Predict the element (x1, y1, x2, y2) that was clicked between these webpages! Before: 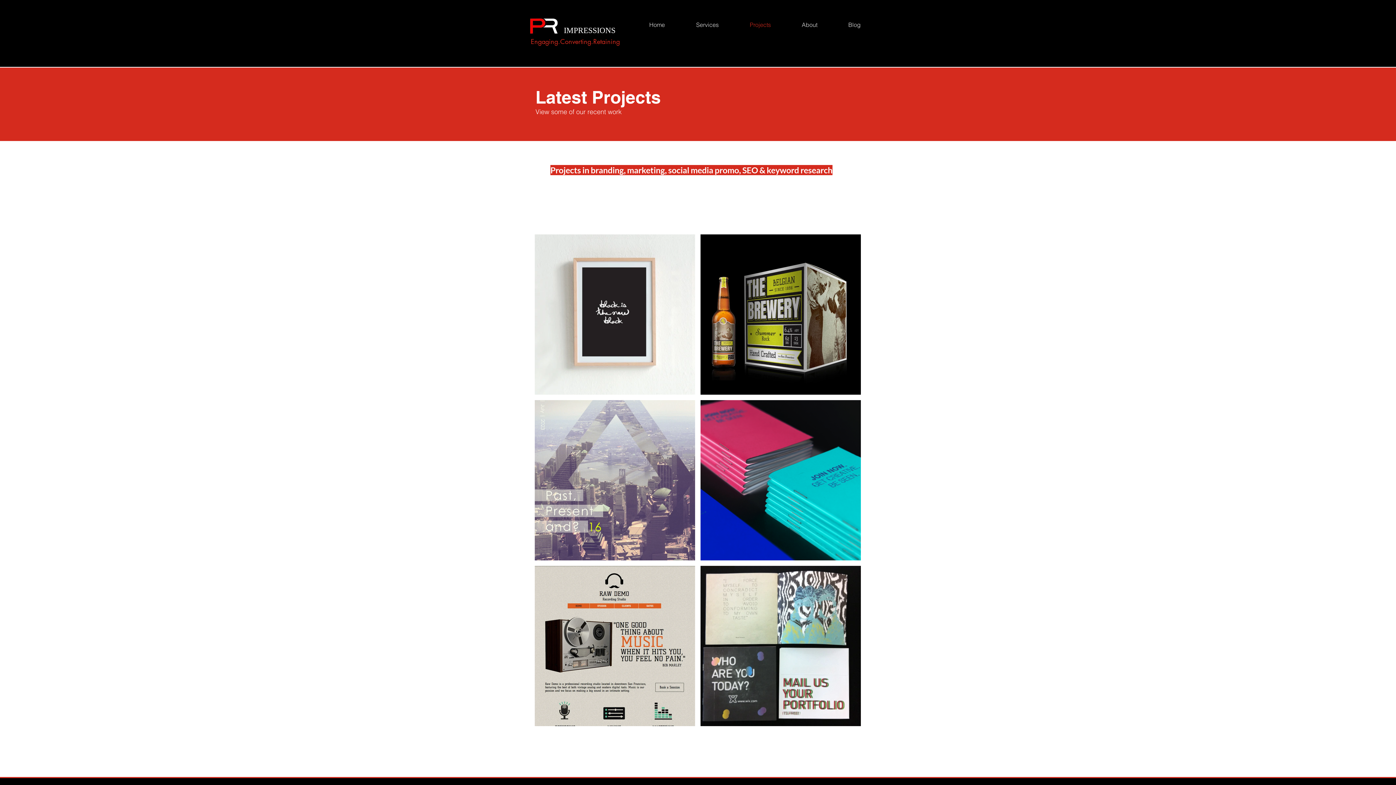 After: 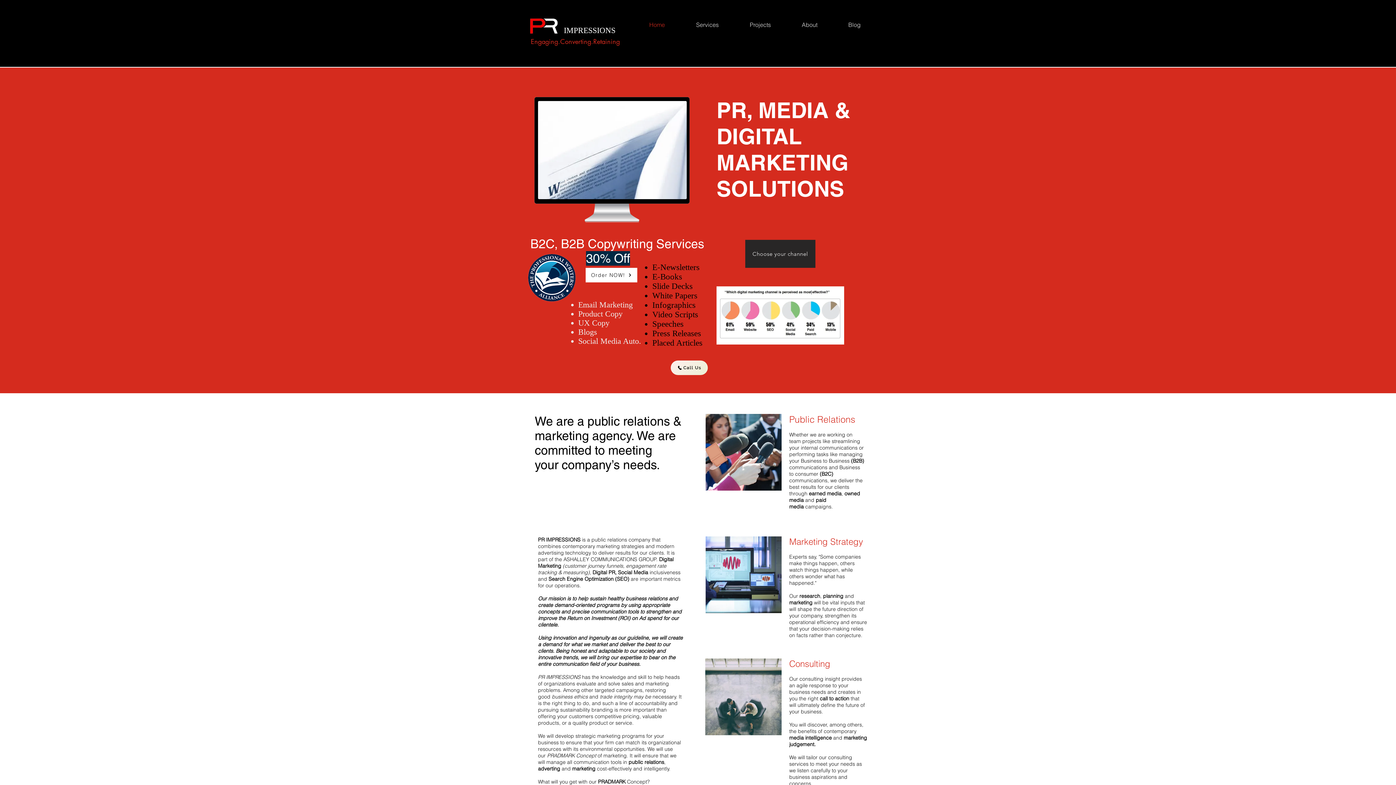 Action: bbox: (527, 8, 562, 41)